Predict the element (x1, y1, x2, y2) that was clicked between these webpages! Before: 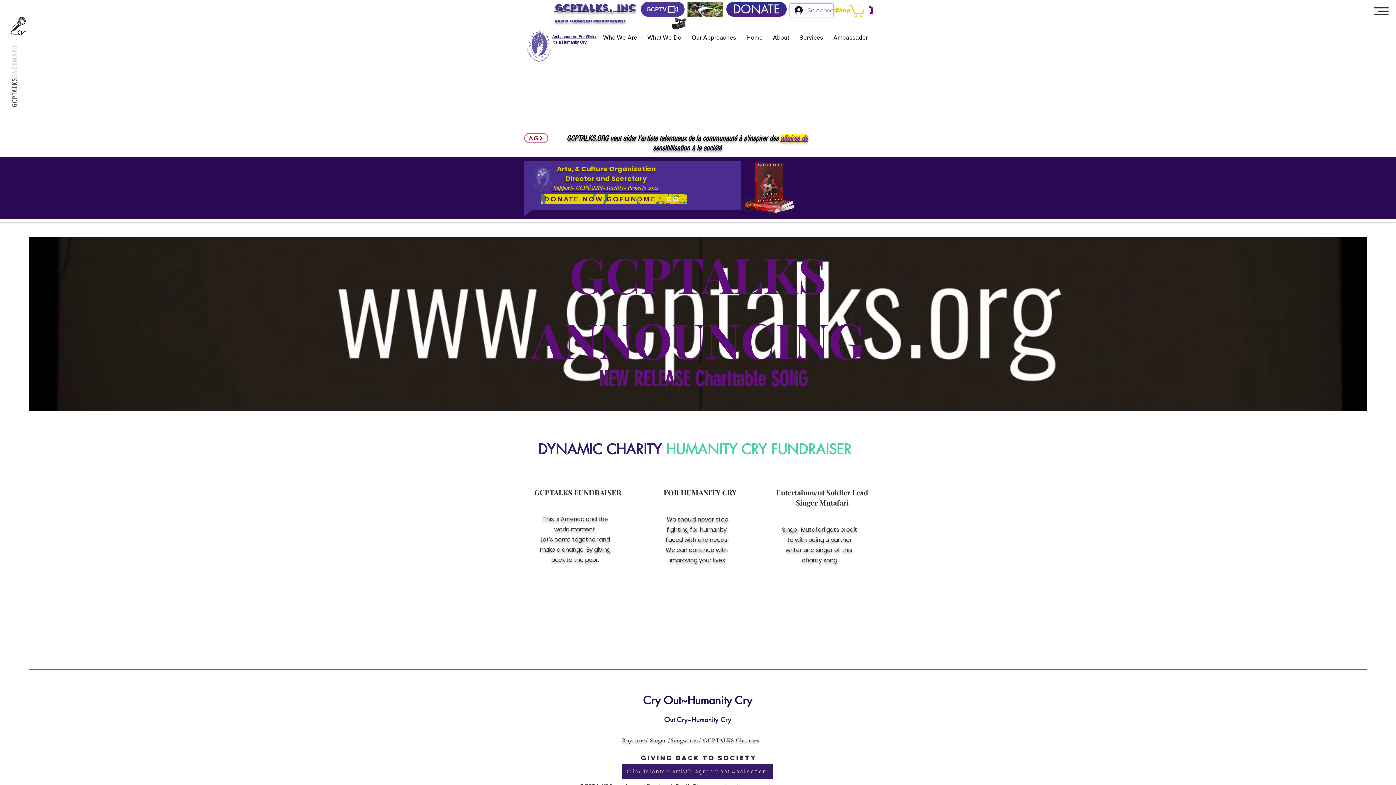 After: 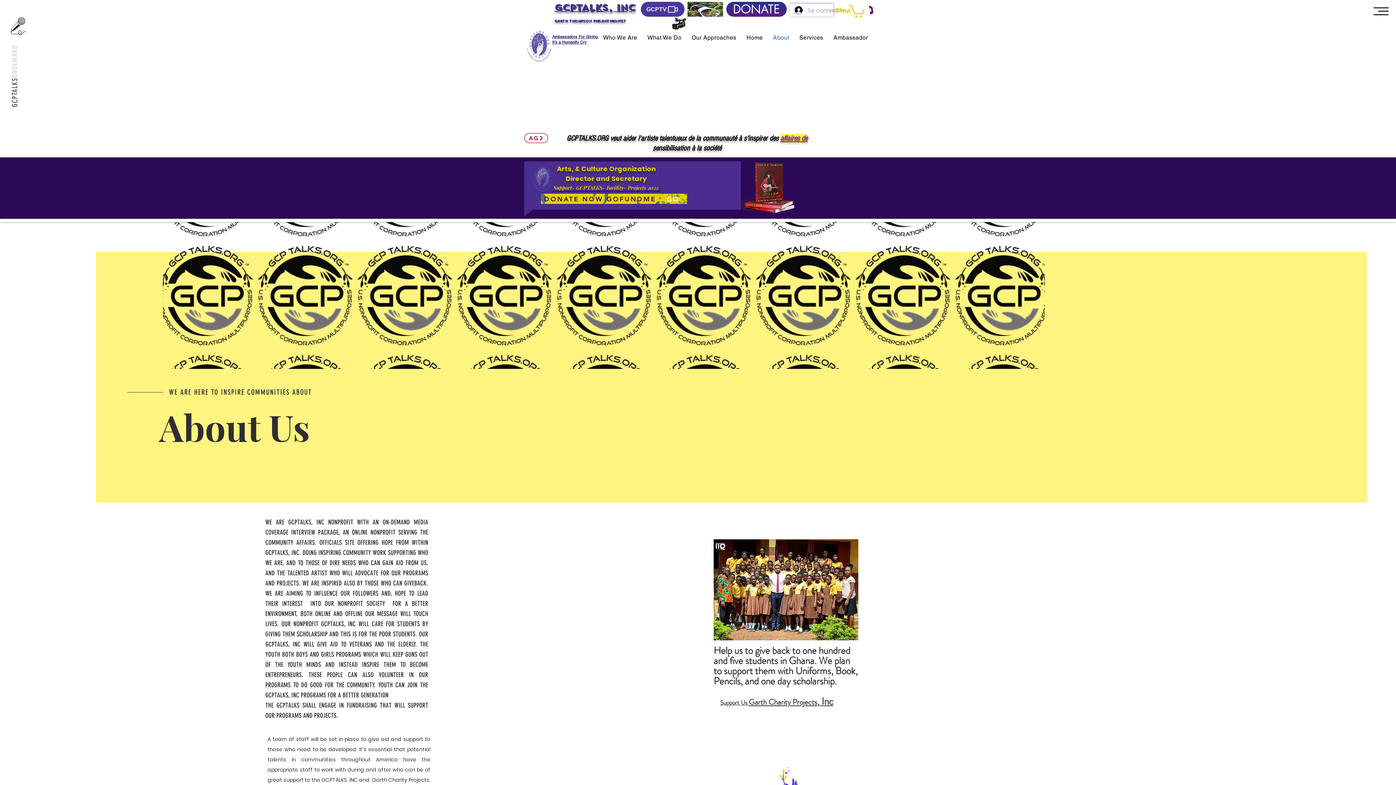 Action: bbox: (769, 30, 792, 44) label: About